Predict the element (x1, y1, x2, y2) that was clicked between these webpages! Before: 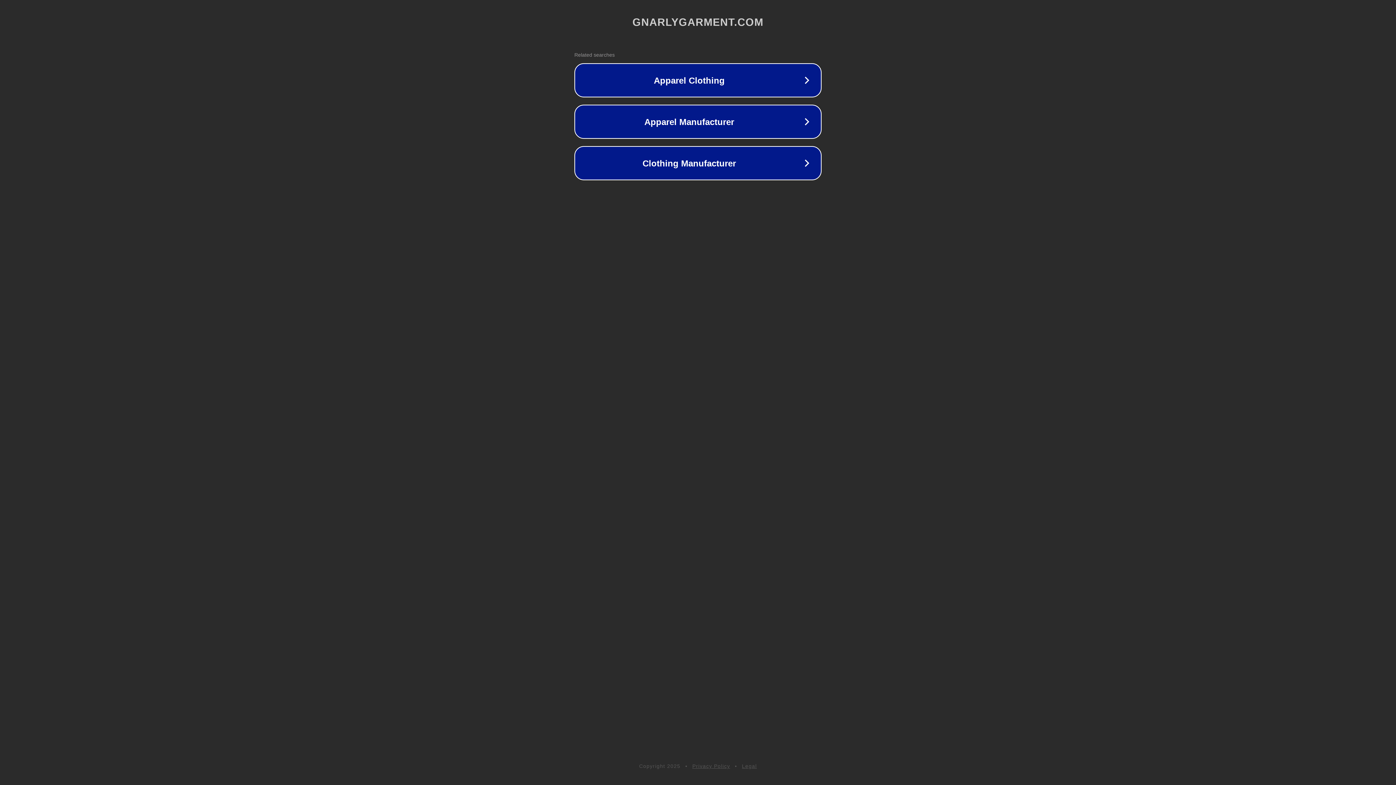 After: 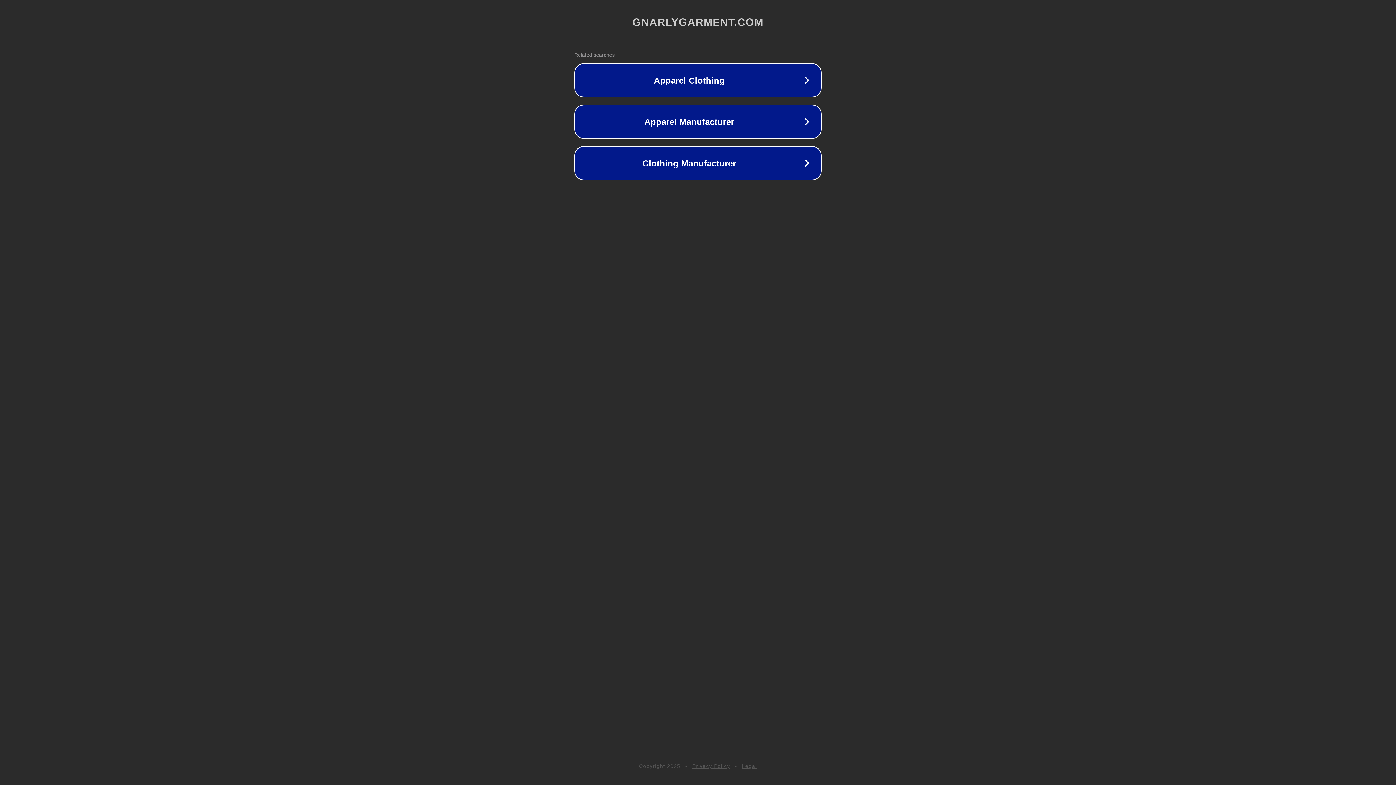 Action: label: Legal bbox: (742, 763, 757, 769)